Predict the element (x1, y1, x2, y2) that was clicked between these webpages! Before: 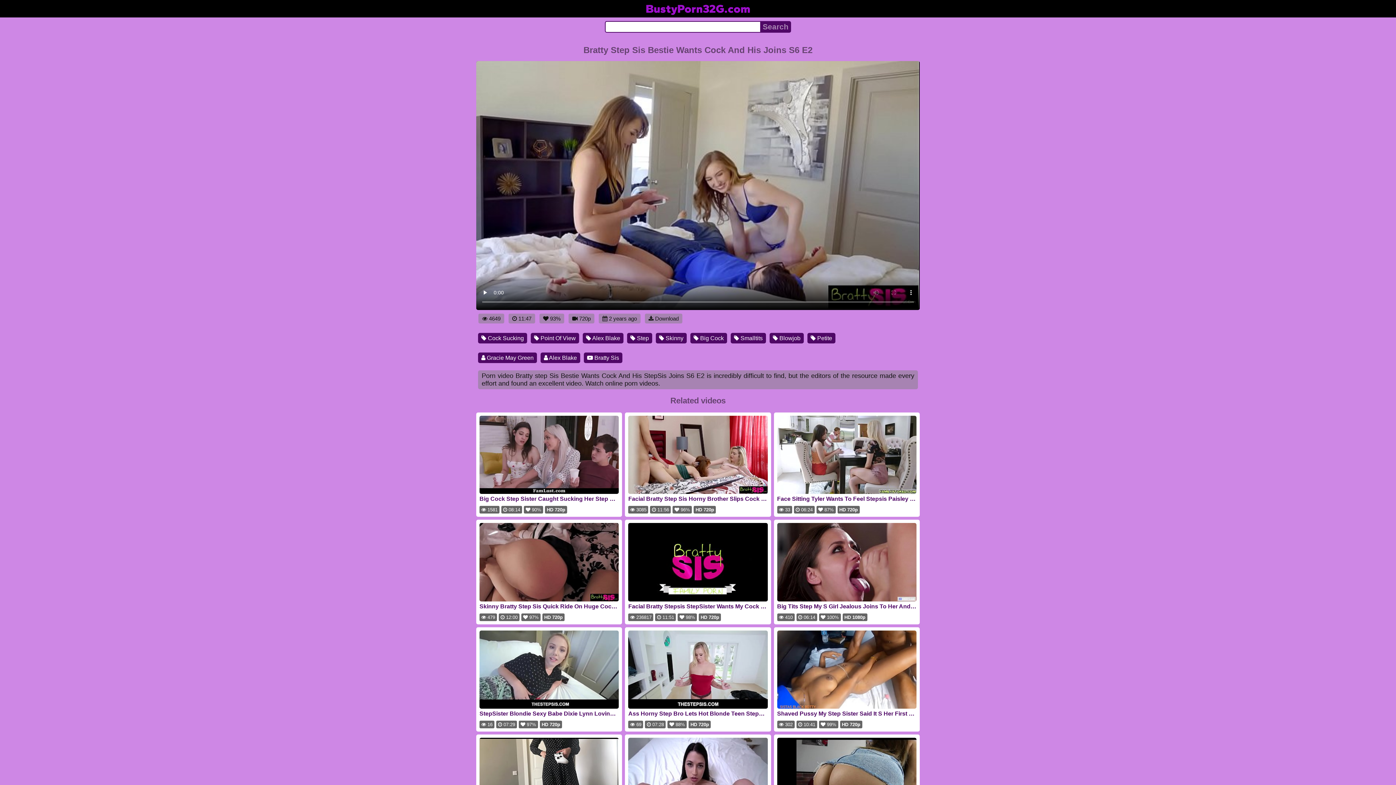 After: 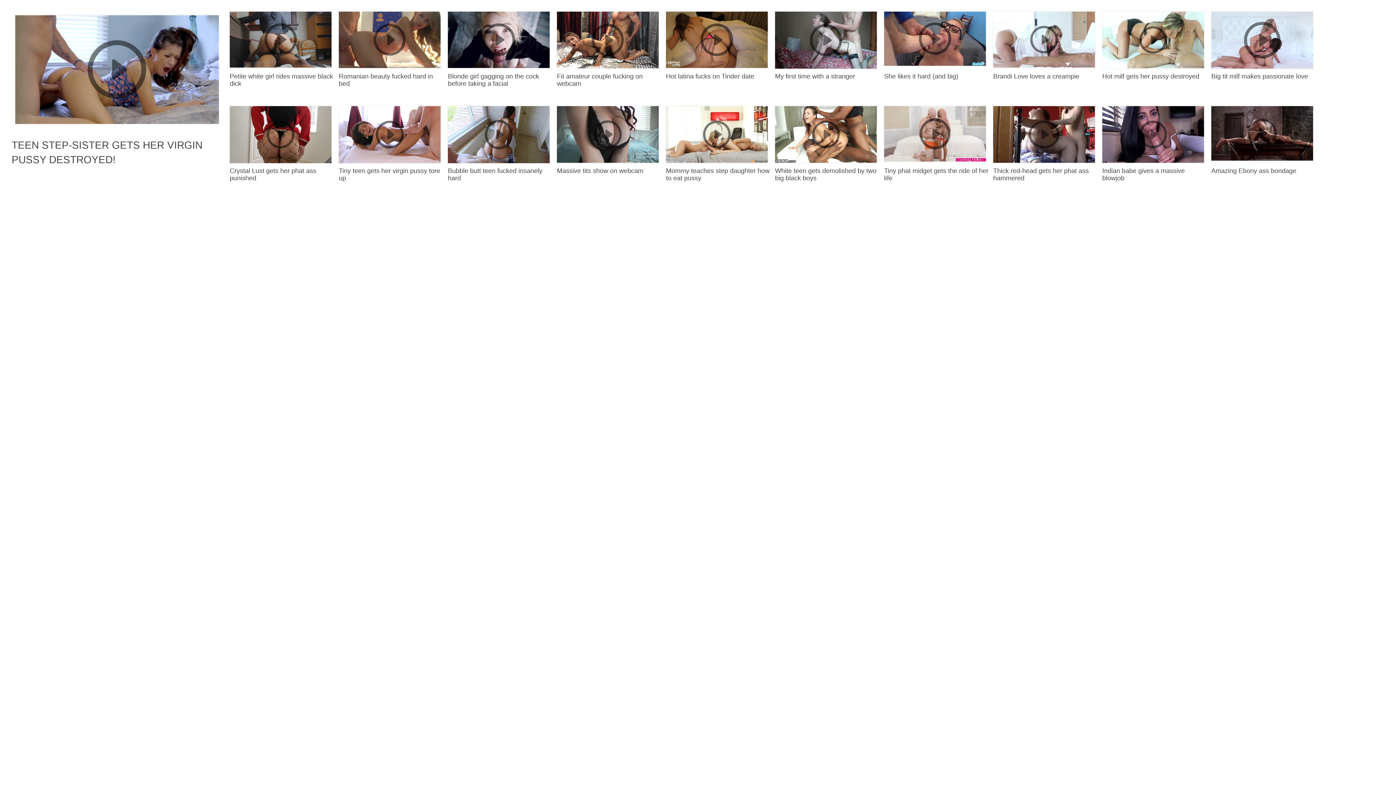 Action: label: Natural My Busty Brunette Step Sister Lets My Cock Go Inside Alex Coal [08:09] bbox: (628, 738, 767, 828)